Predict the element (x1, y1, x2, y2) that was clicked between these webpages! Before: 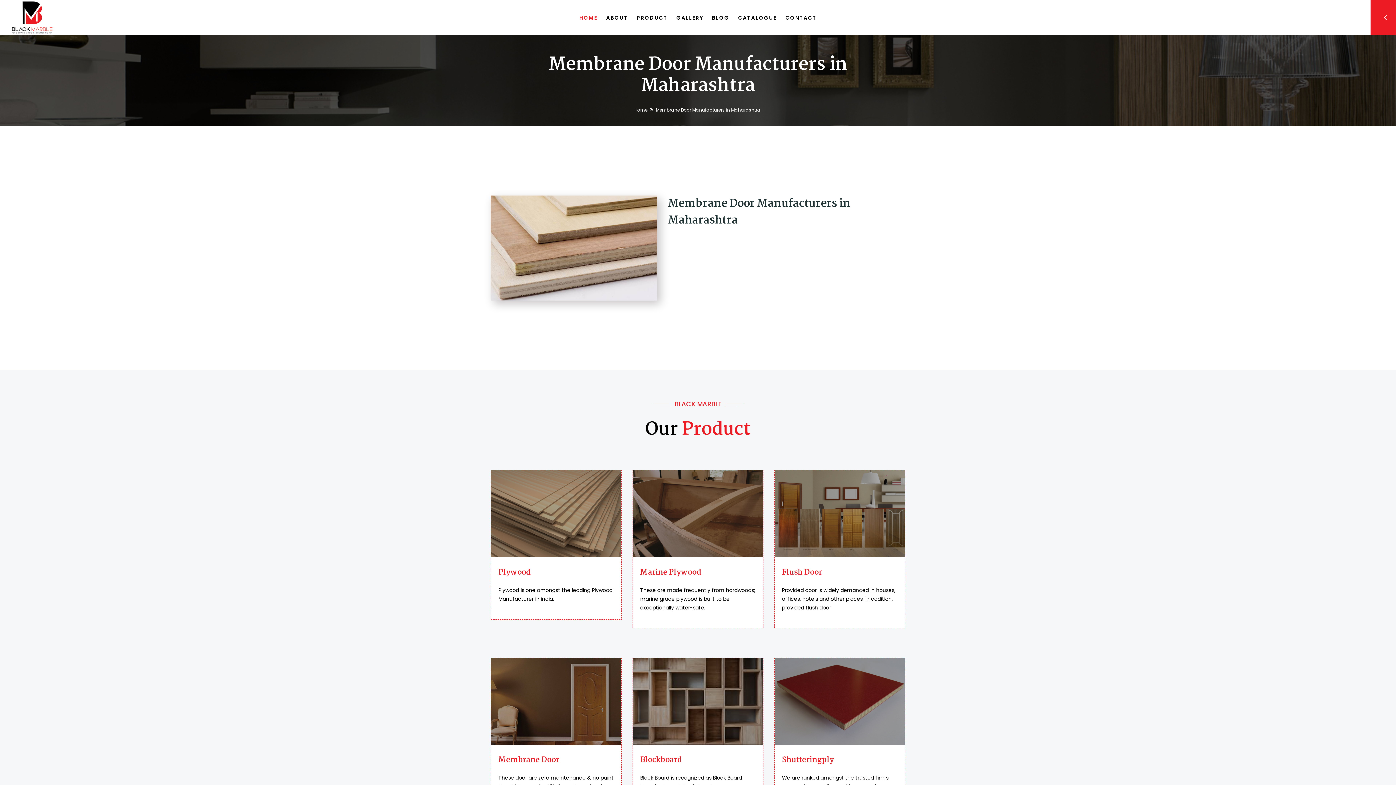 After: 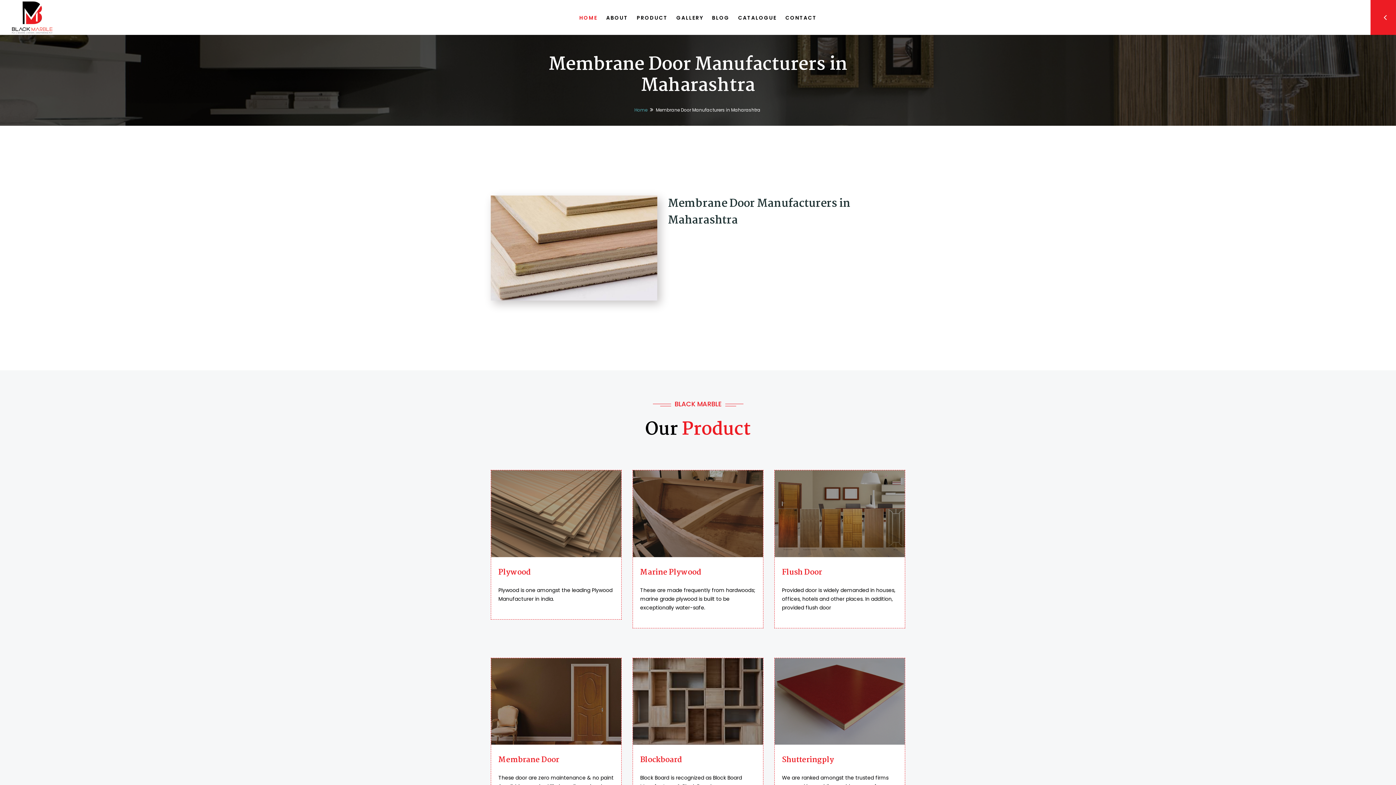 Action: label: Home bbox: (634, 106, 647, 113)